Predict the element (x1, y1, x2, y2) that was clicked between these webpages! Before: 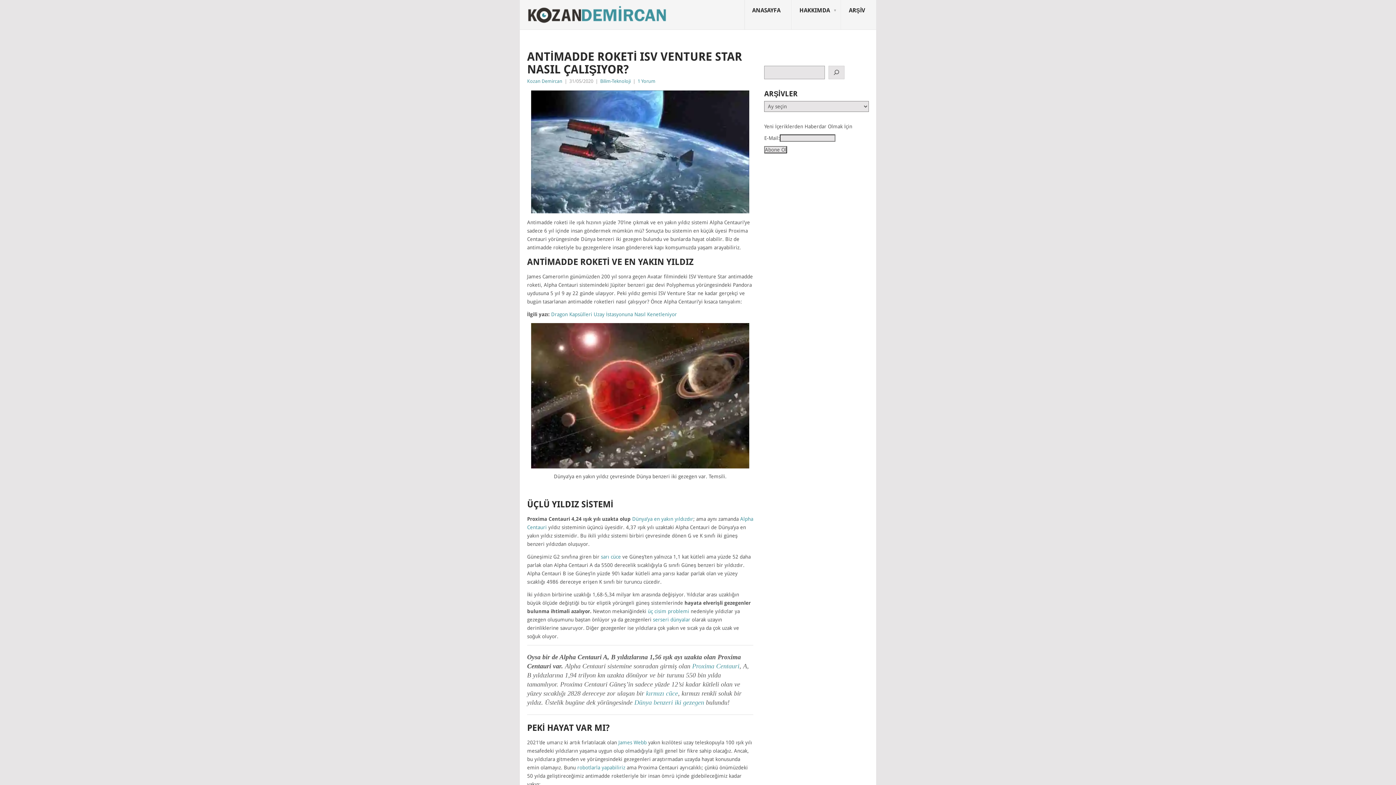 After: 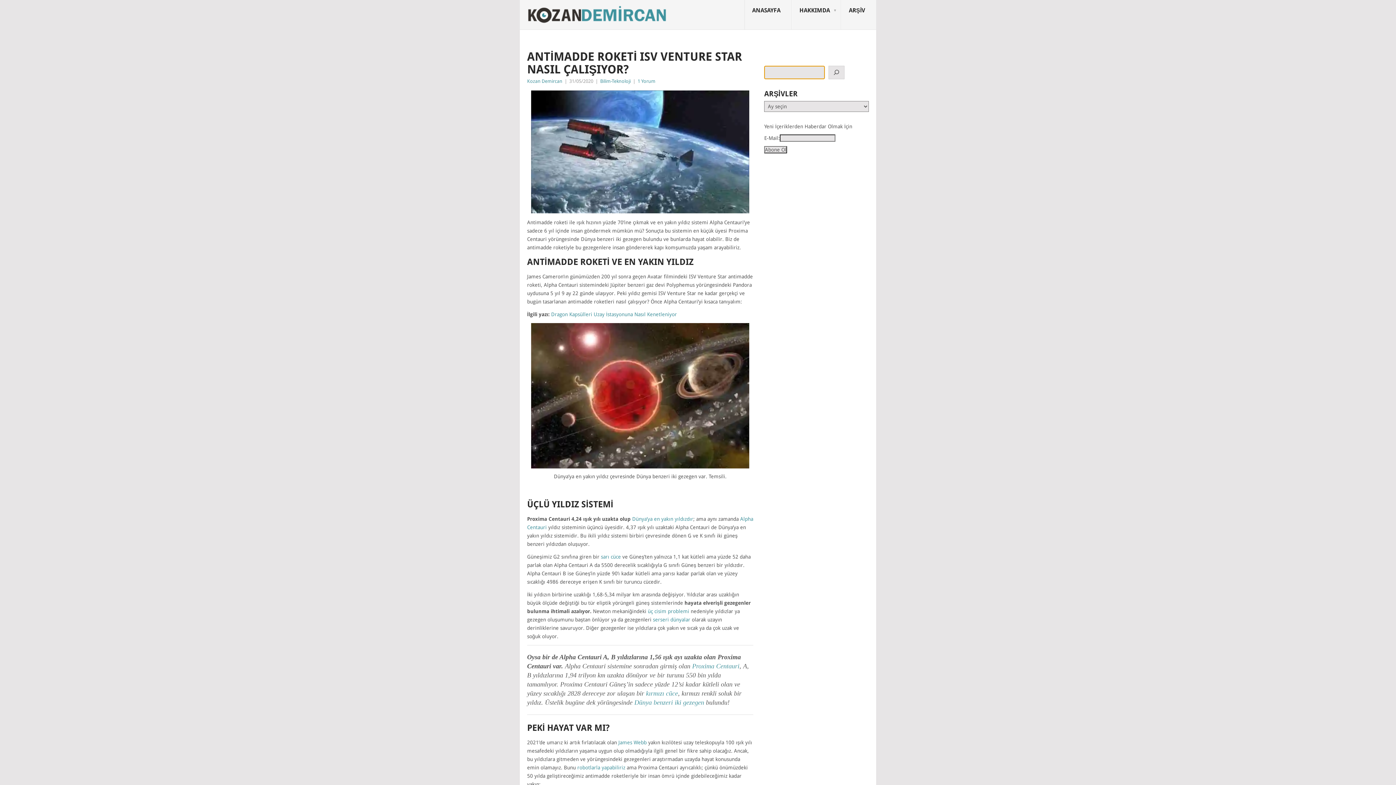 Action: label: Ara bbox: (828, 65, 844, 79)